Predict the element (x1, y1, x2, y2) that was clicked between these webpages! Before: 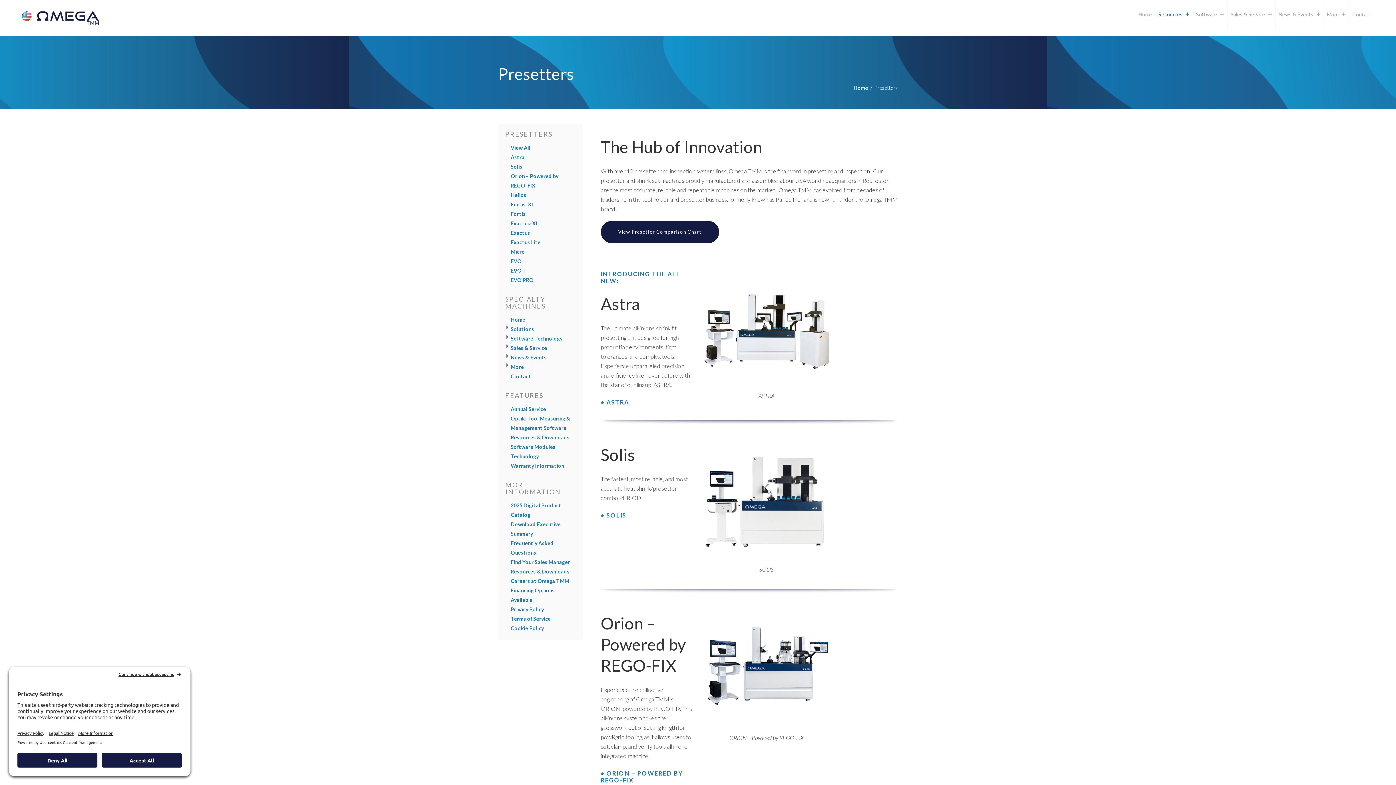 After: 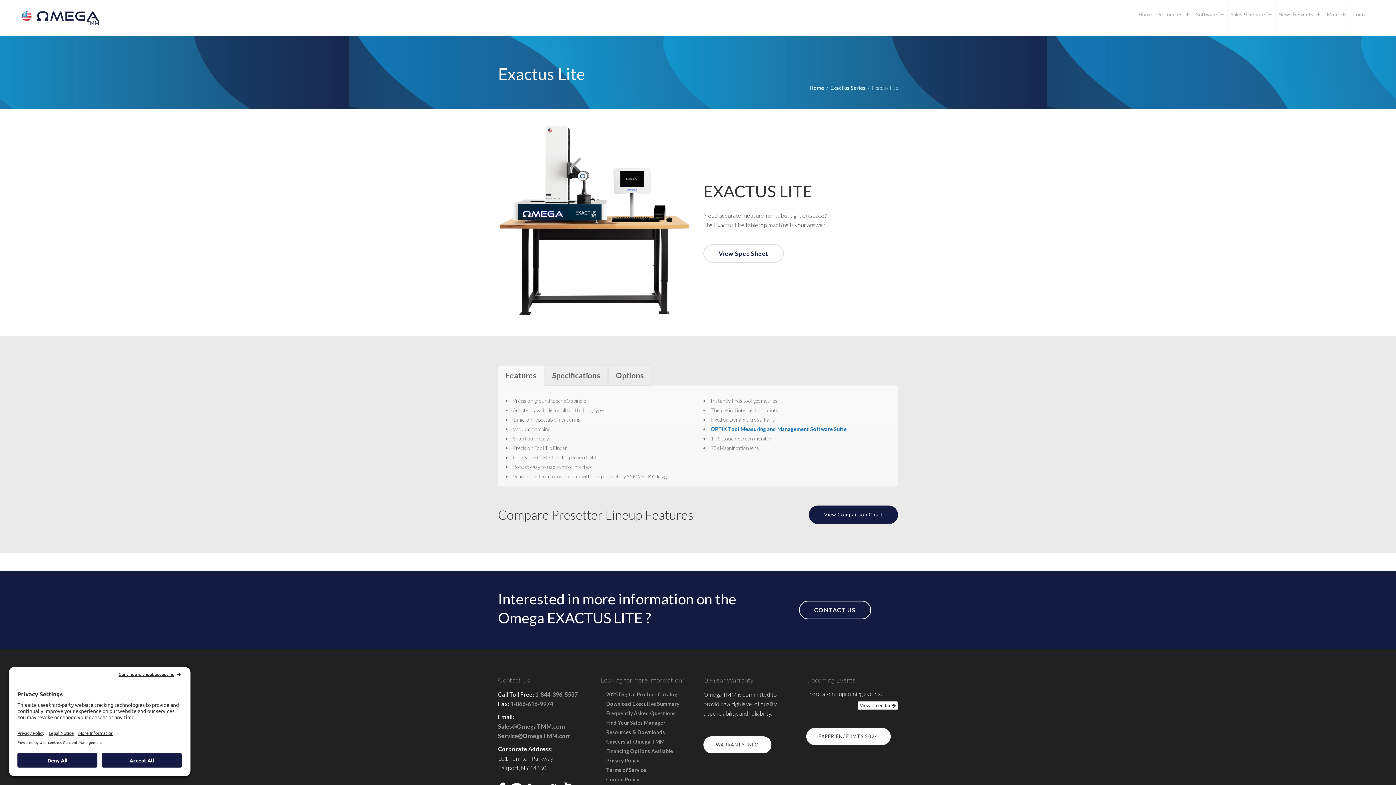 Action: bbox: (510, 239, 540, 245) label: Exactus Lite